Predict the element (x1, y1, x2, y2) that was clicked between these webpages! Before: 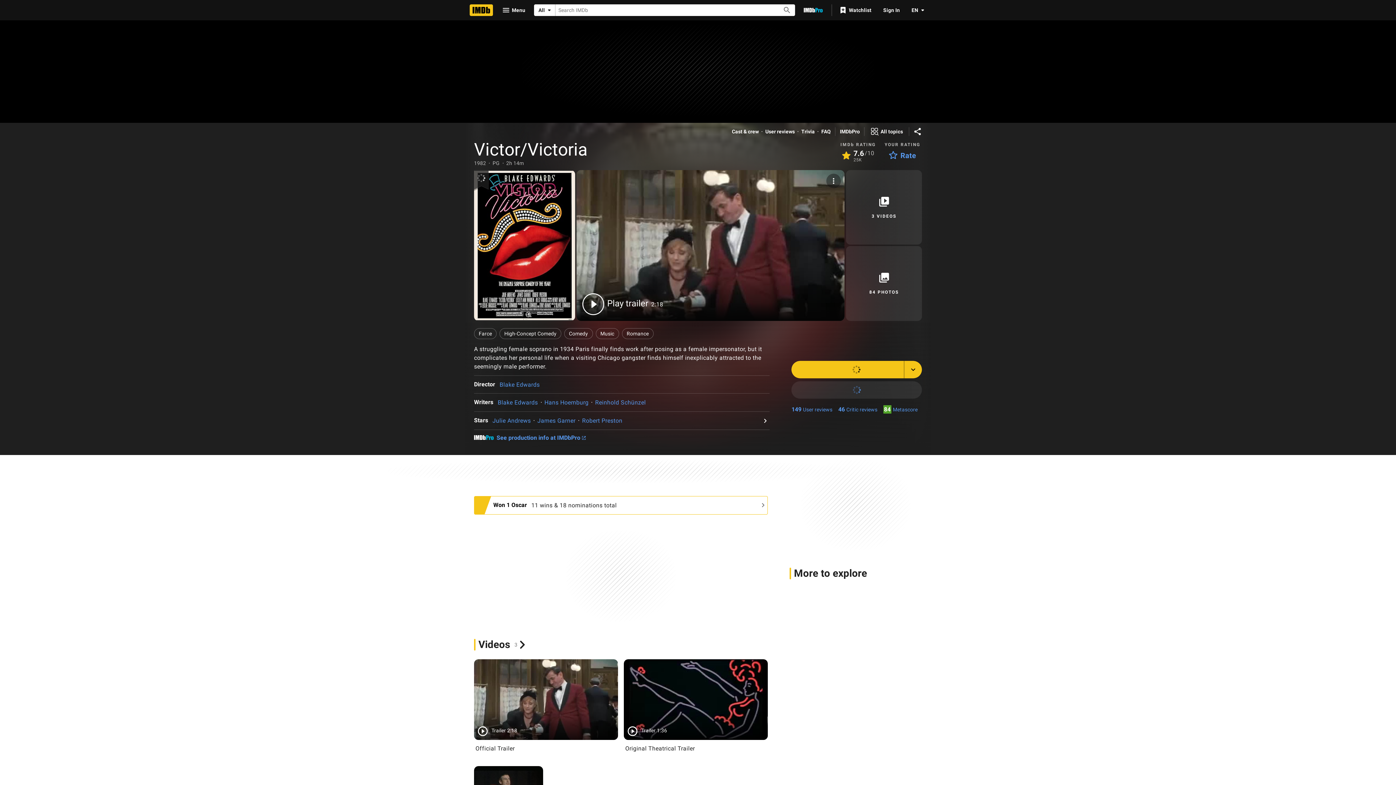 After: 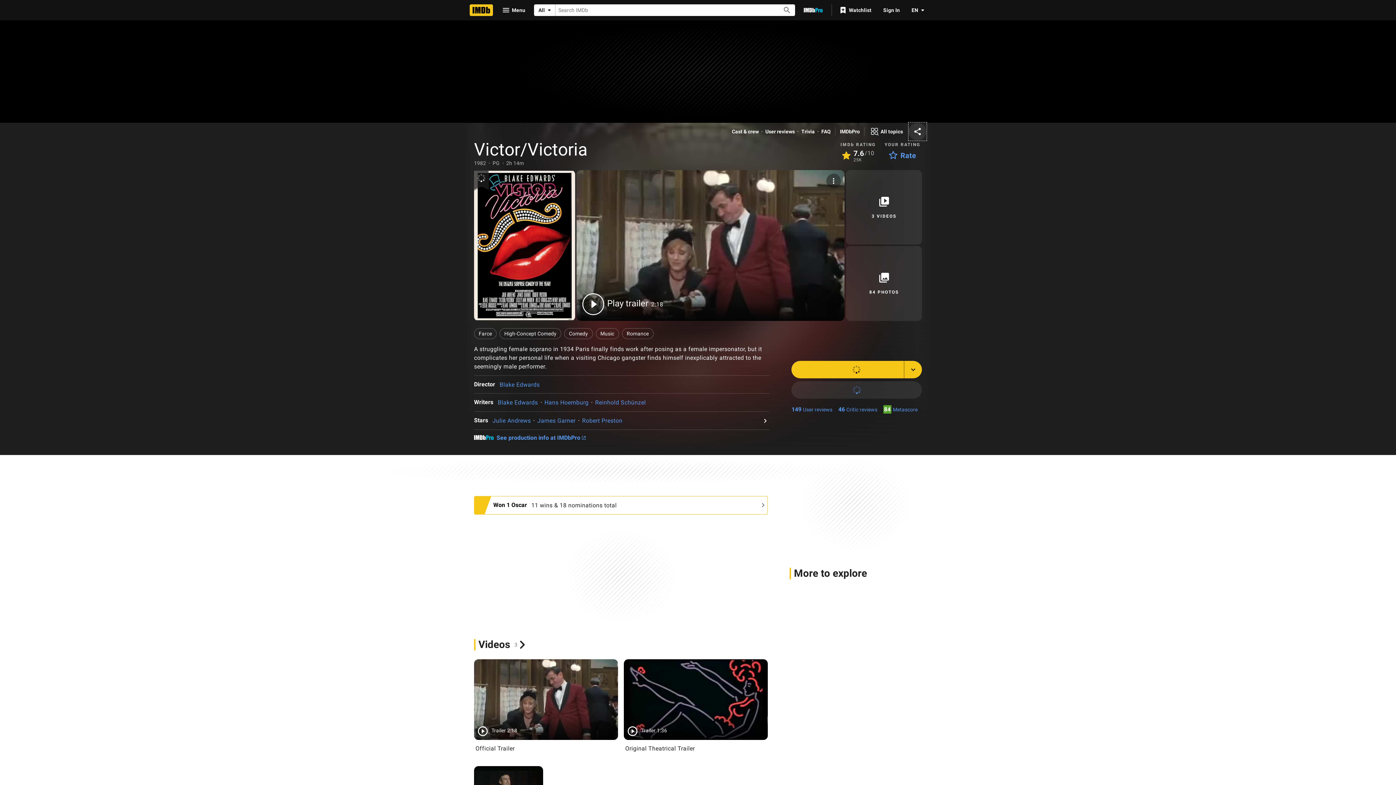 Action: label: Share on social media bbox: (909, 122, 926, 140)